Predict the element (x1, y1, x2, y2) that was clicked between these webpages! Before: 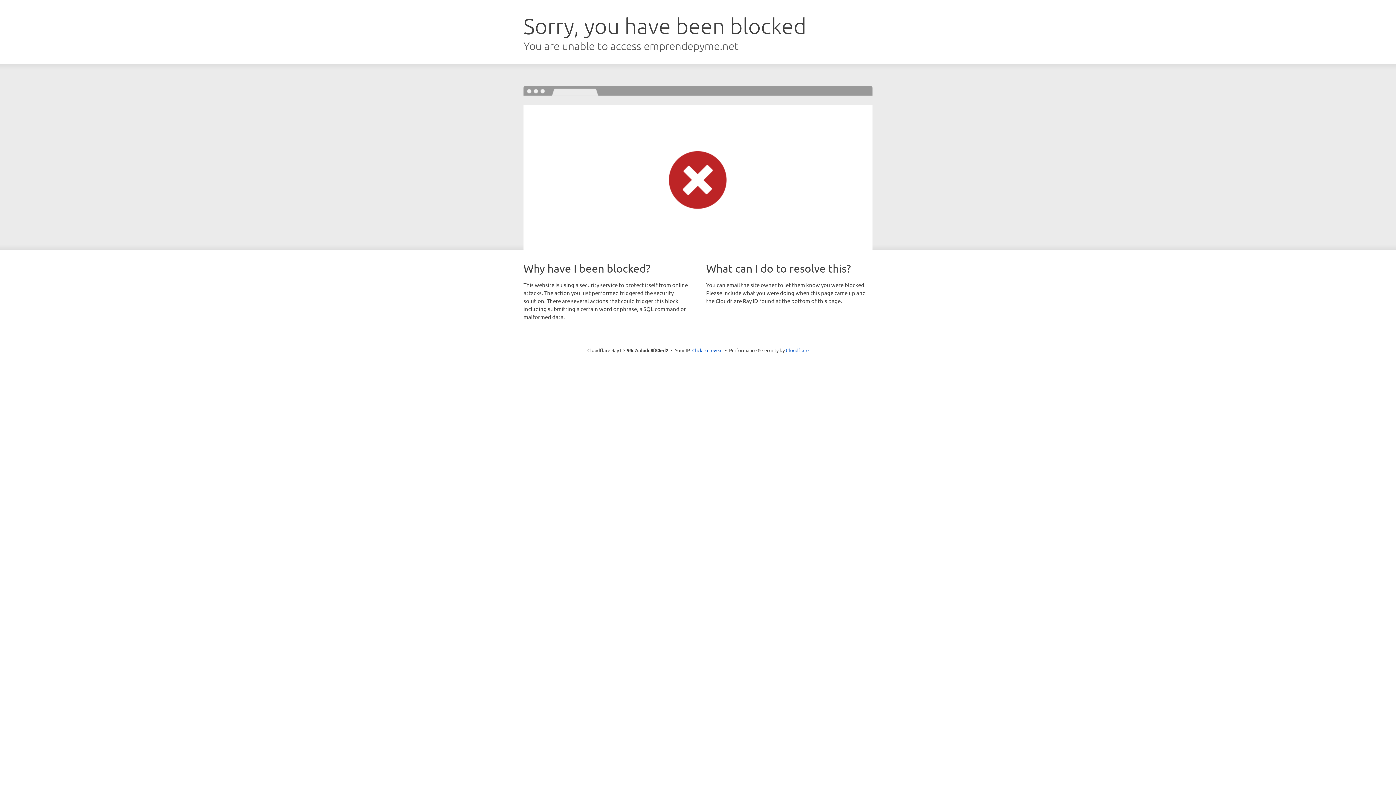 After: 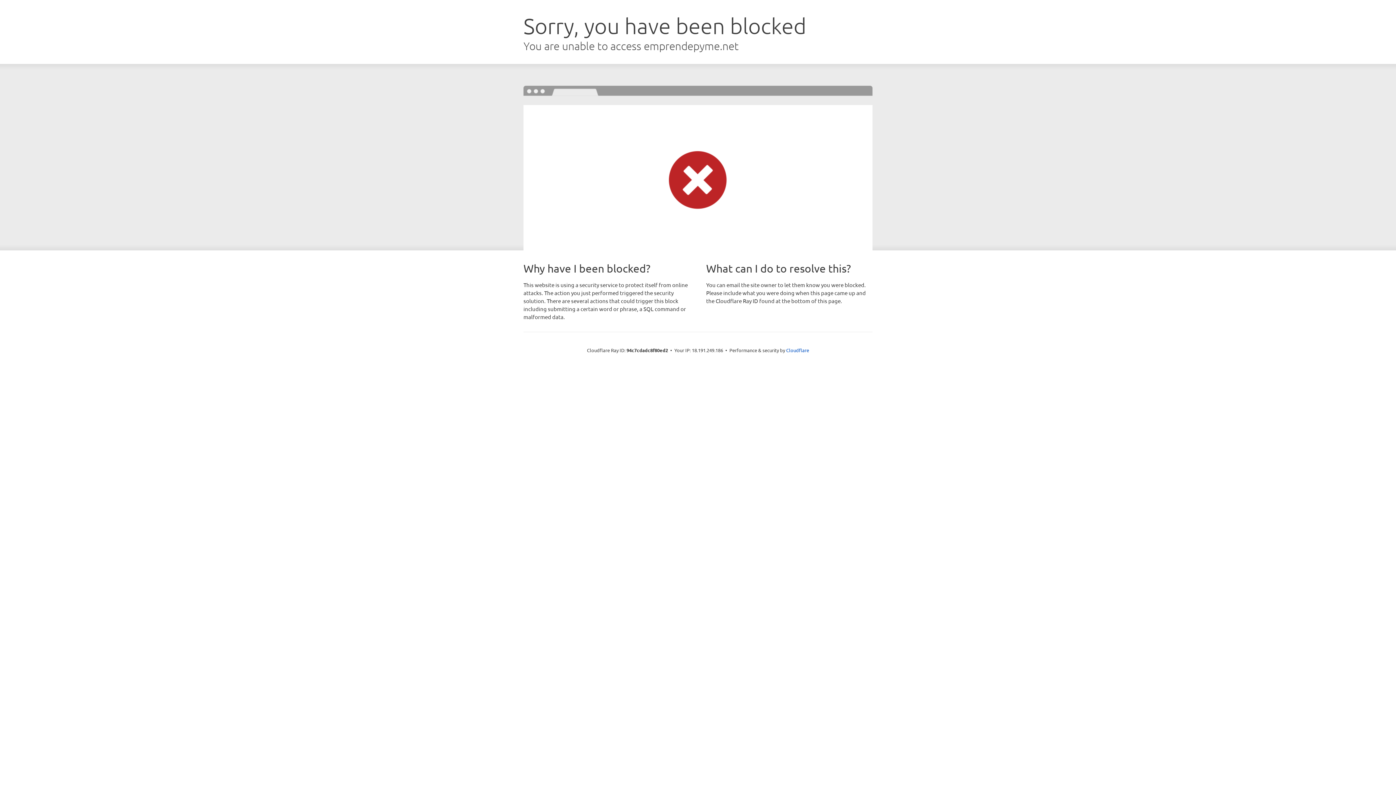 Action: bbox: (692, 346, 722, 353) label: Click to reveal